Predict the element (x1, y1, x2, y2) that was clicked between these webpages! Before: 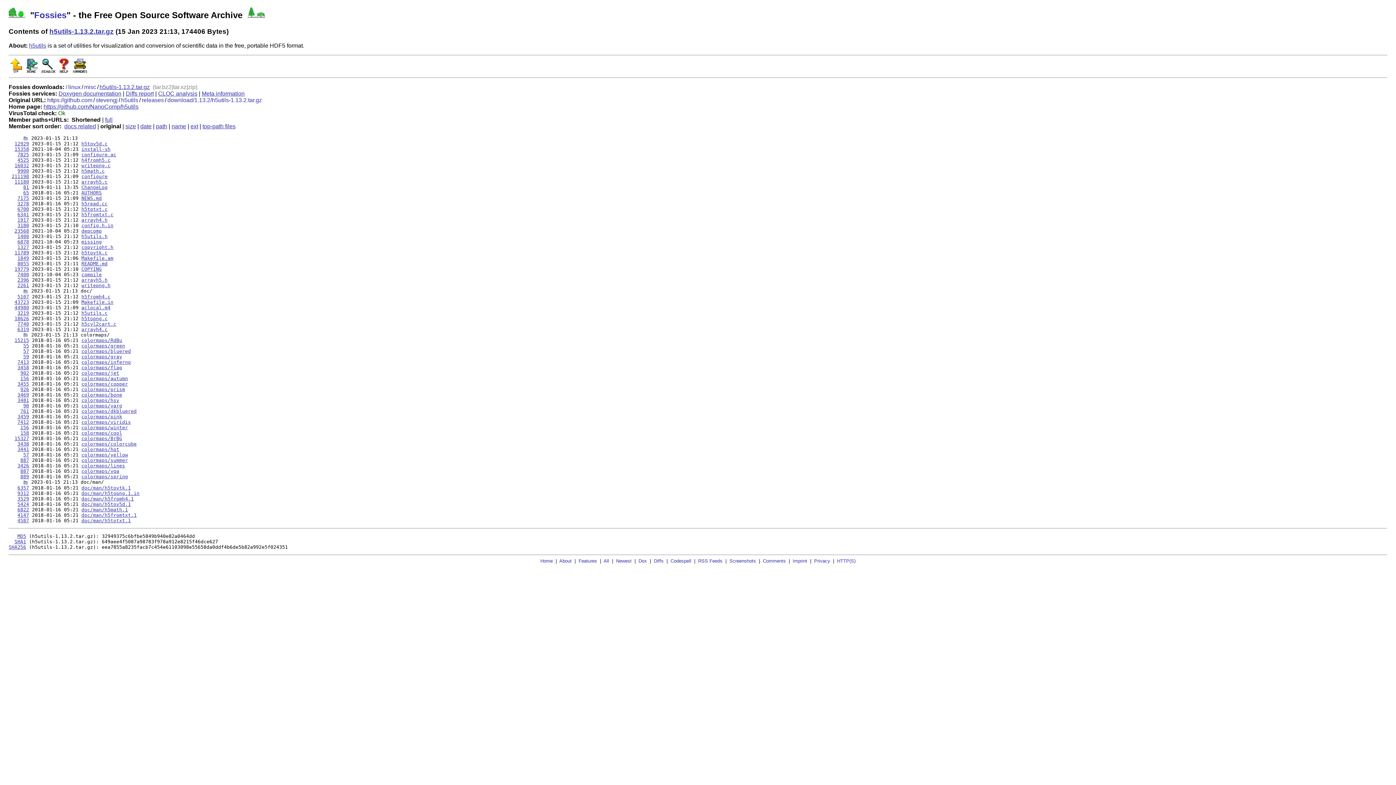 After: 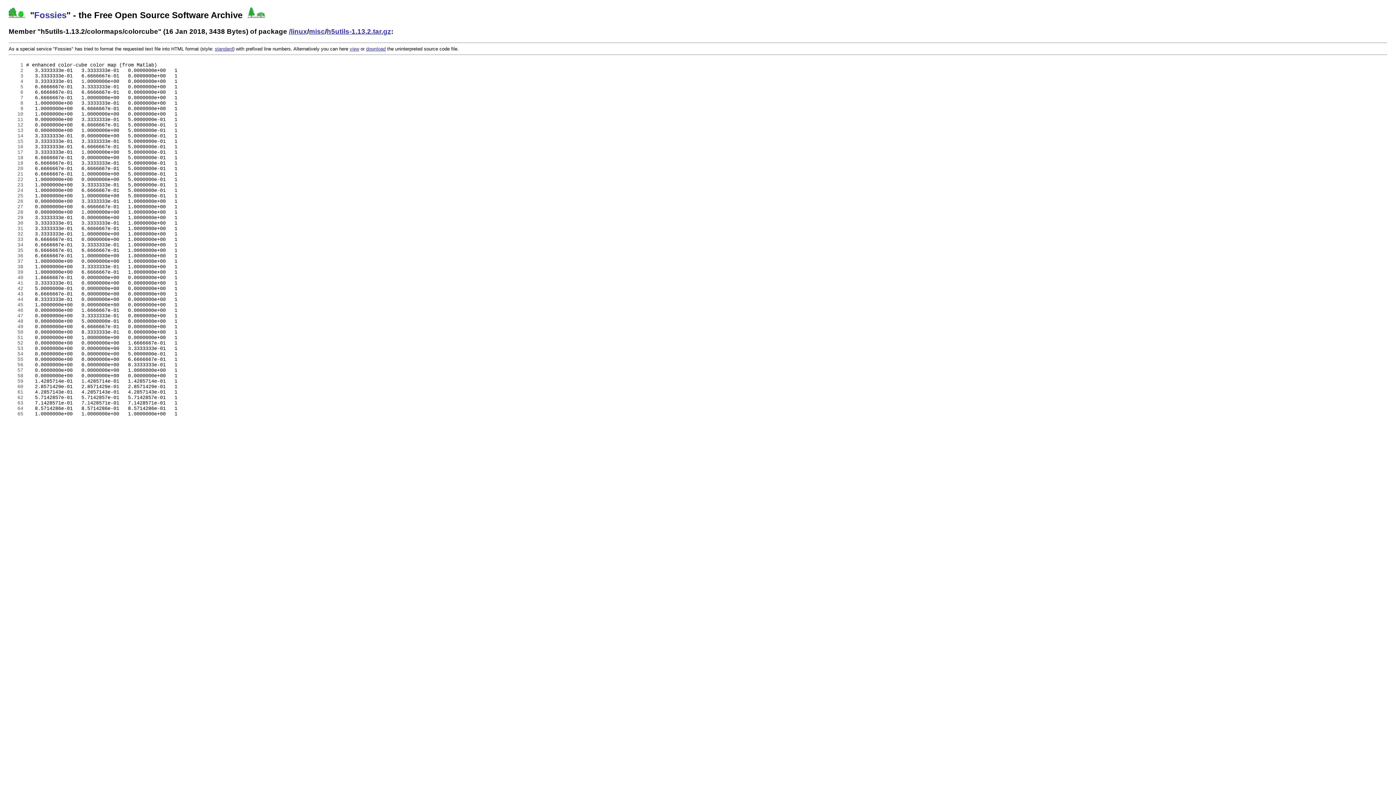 Action: bbox: (81, 441, 136, 446) label: colormaps/colorcube